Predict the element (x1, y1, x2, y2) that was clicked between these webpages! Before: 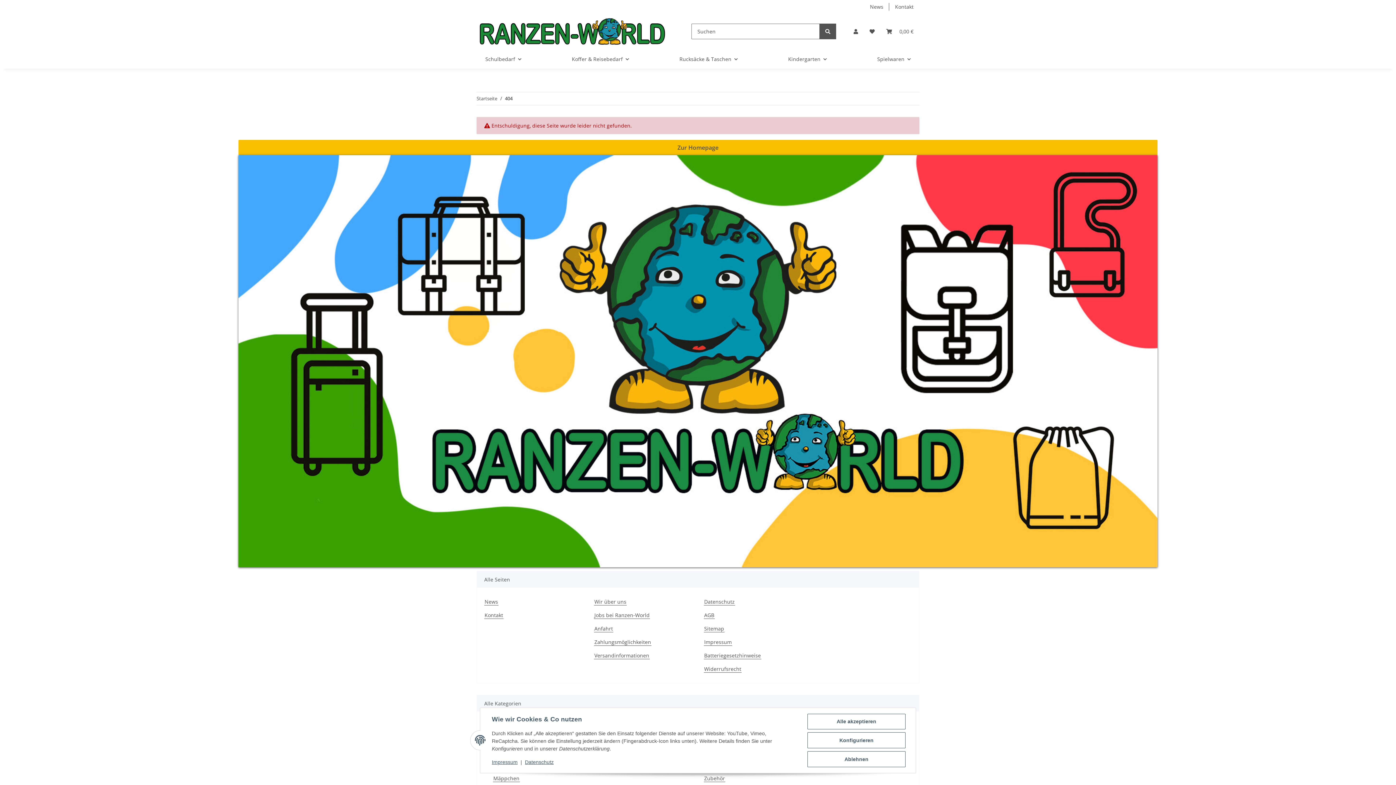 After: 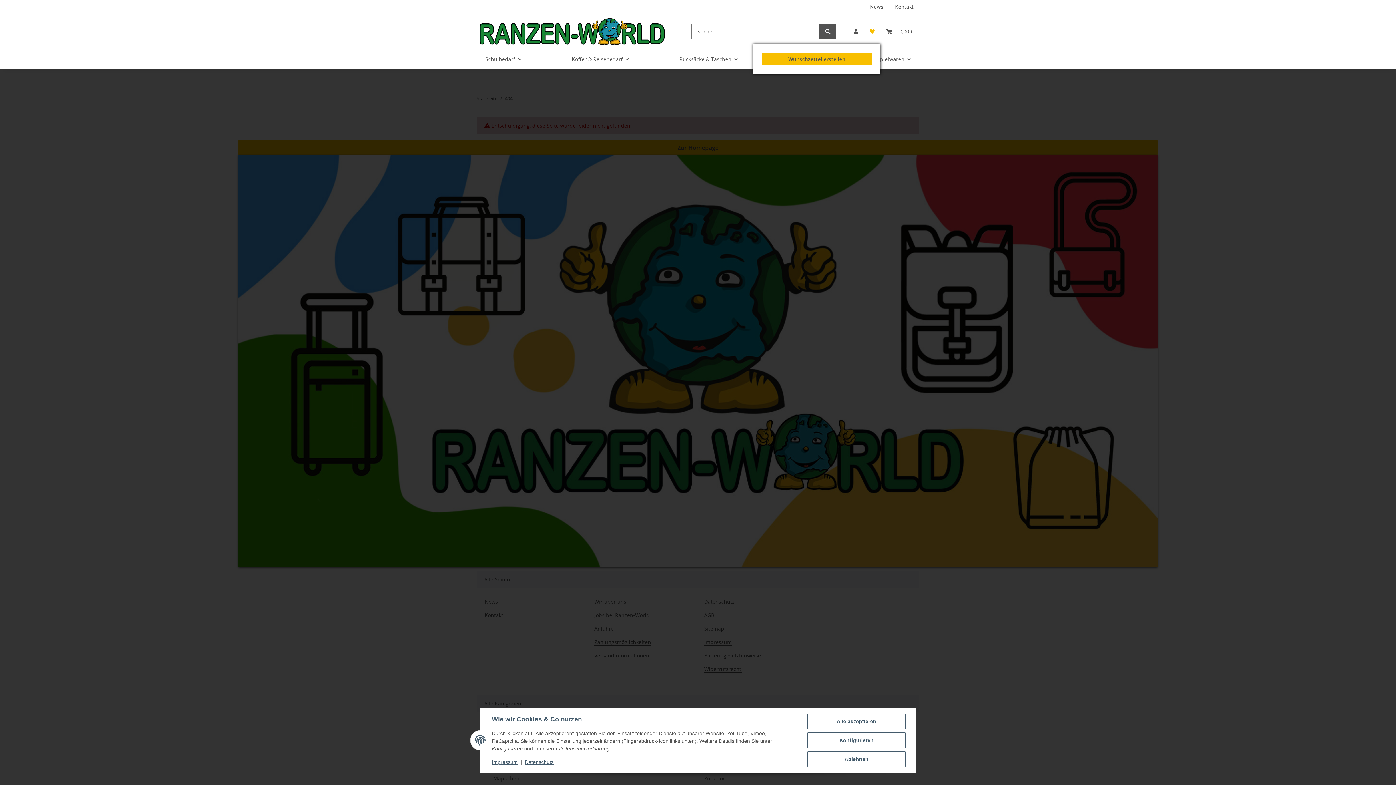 Action: bbox: (864, 18, 880, 44) label: Wunschzettel